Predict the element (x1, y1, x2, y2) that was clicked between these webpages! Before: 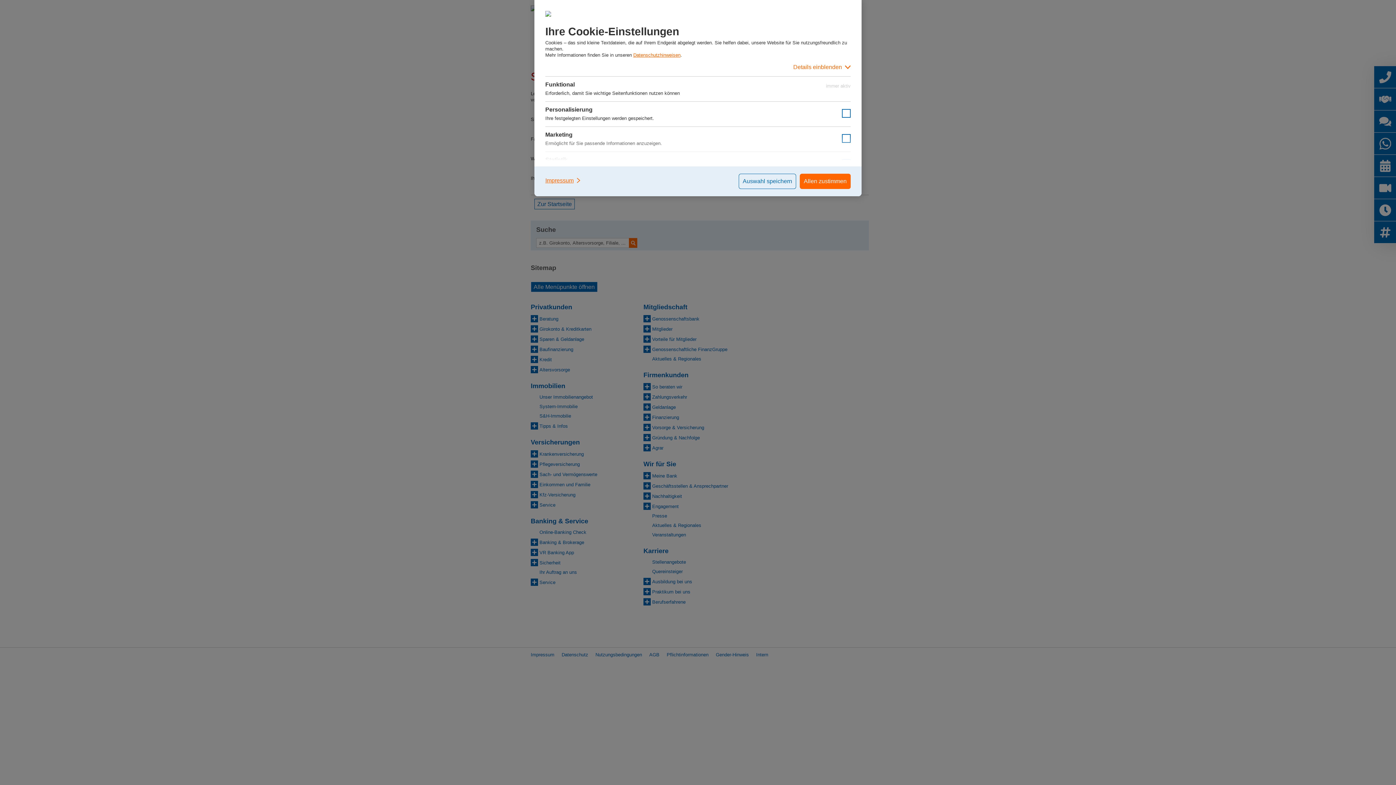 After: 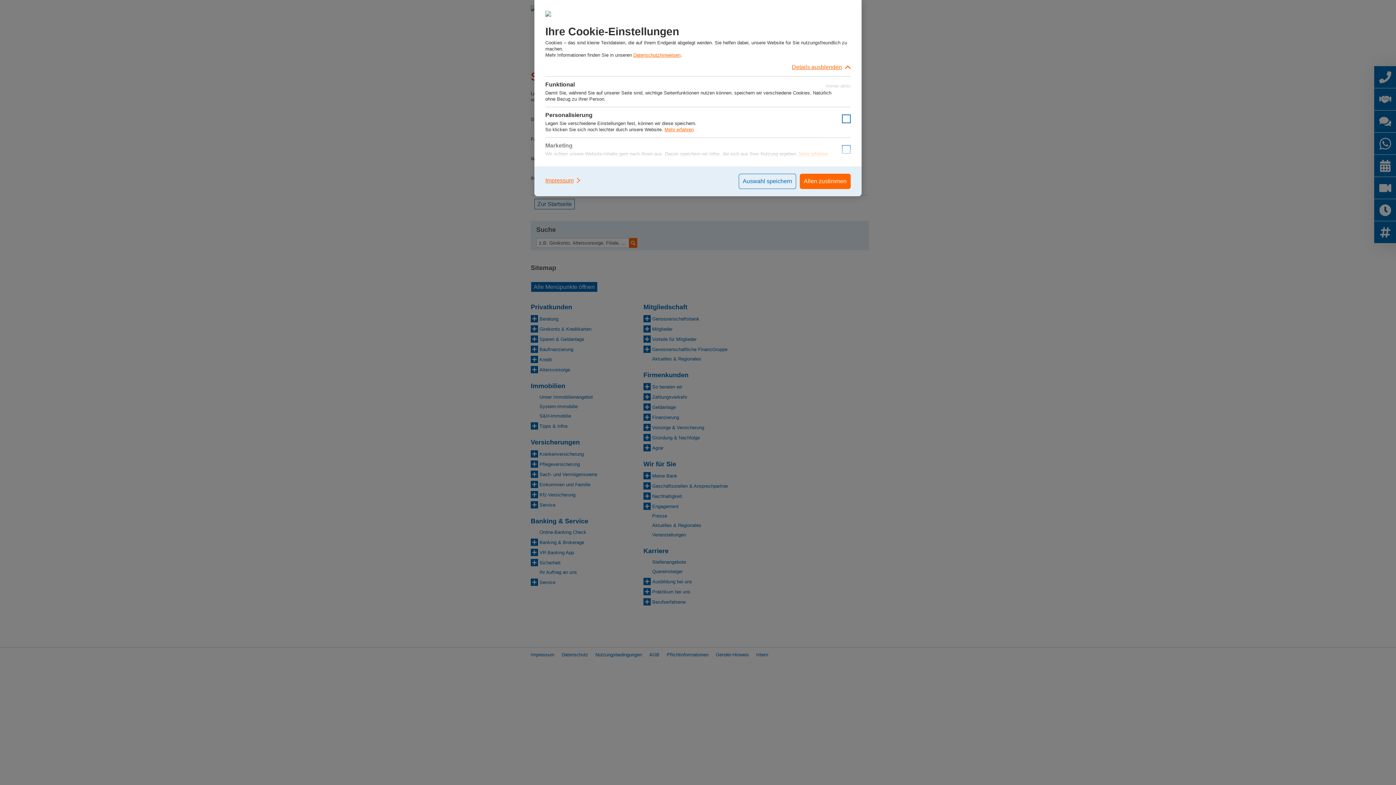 Action: label: Details einblenden bbox: (545, 58, 850, 76)